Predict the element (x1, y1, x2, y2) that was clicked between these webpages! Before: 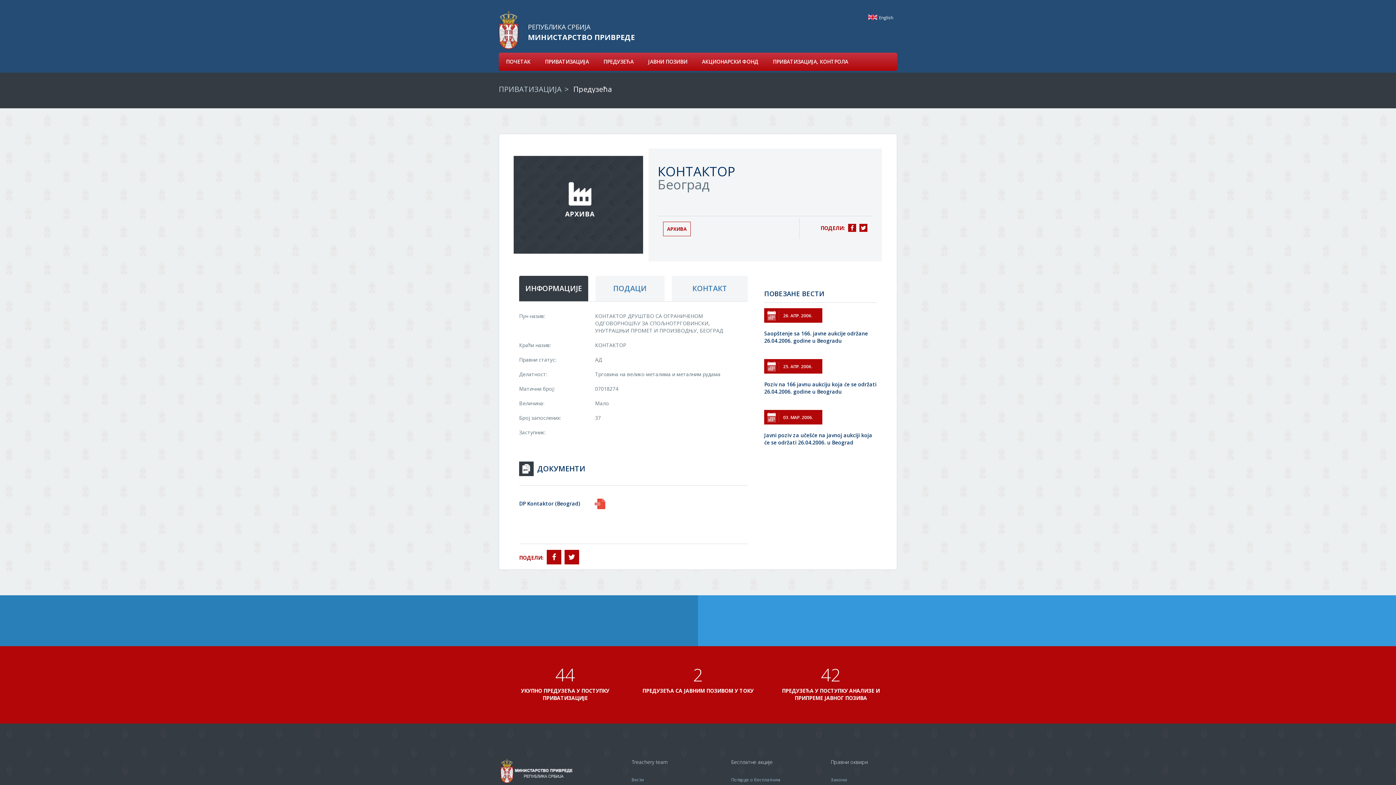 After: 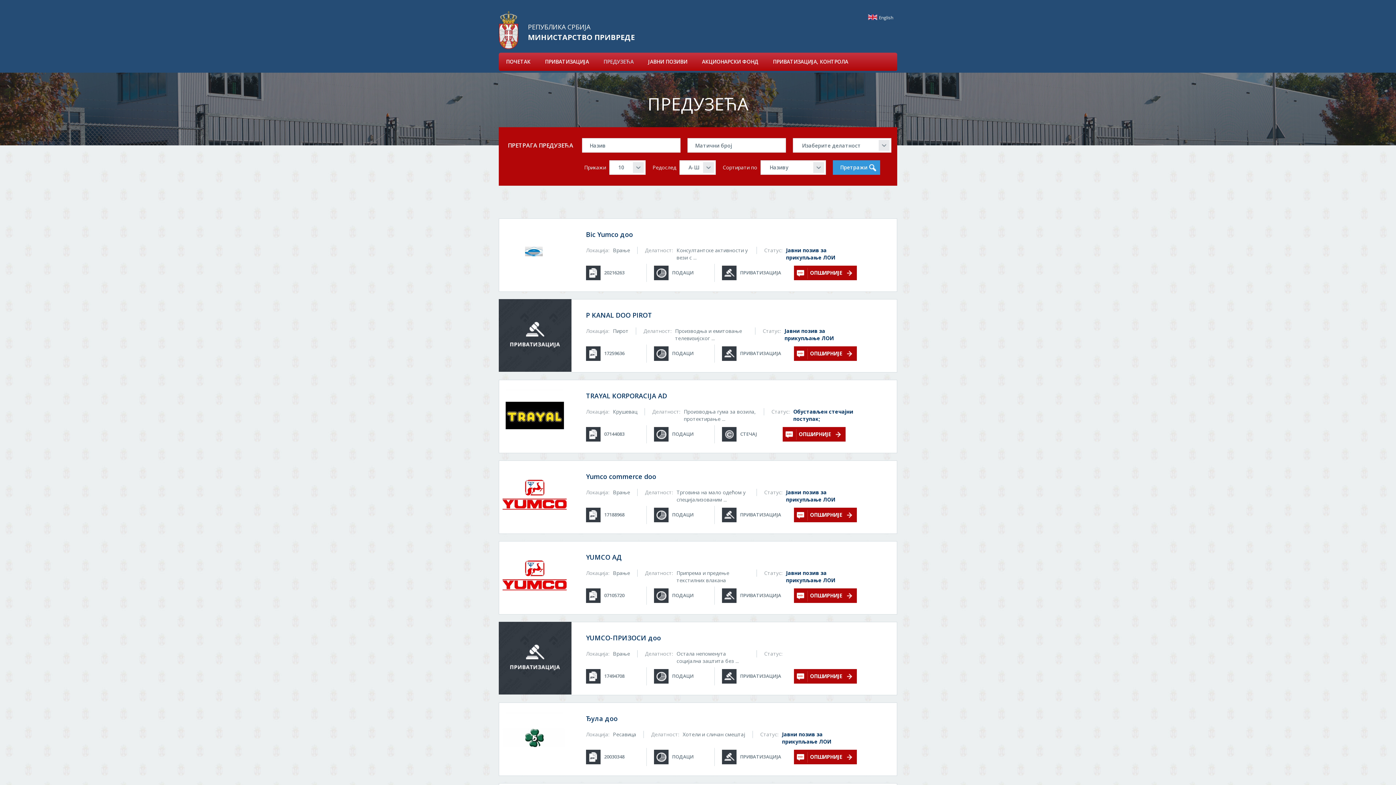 Action: label: ПРЕДУЗЕЋА bbox: (596, 52, 641, 70)